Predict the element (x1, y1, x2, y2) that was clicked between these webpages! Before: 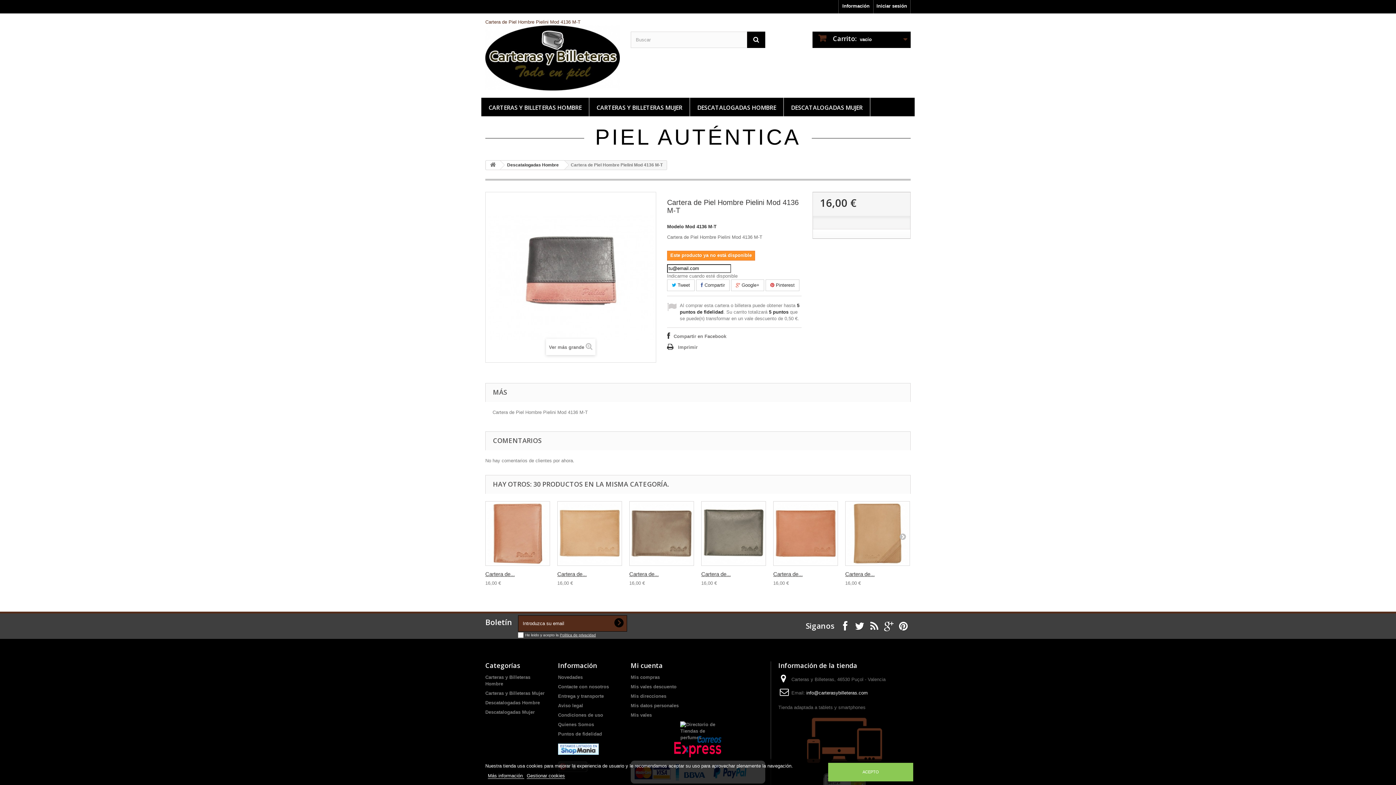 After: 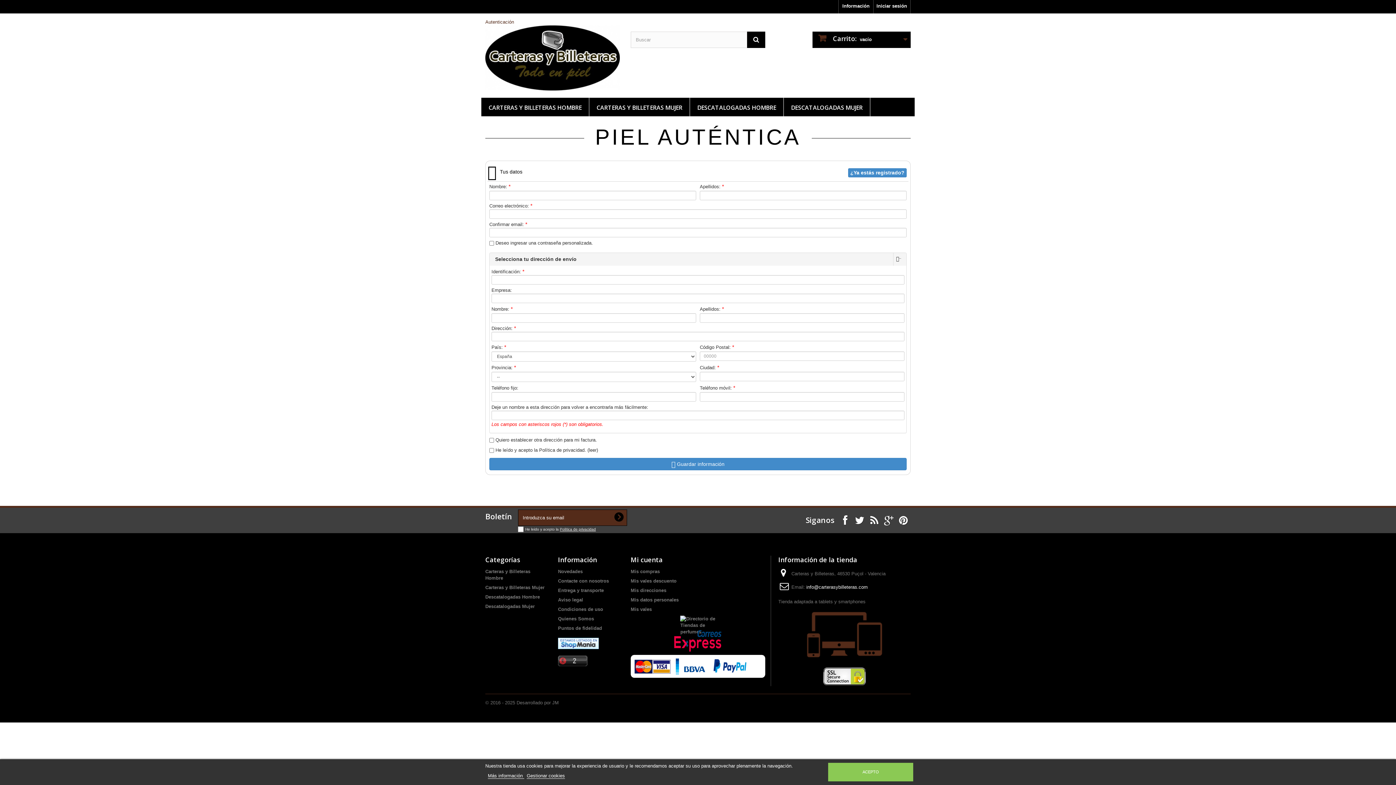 Action: label: Mi cuenta bbox: (630, 661, 662, 670)